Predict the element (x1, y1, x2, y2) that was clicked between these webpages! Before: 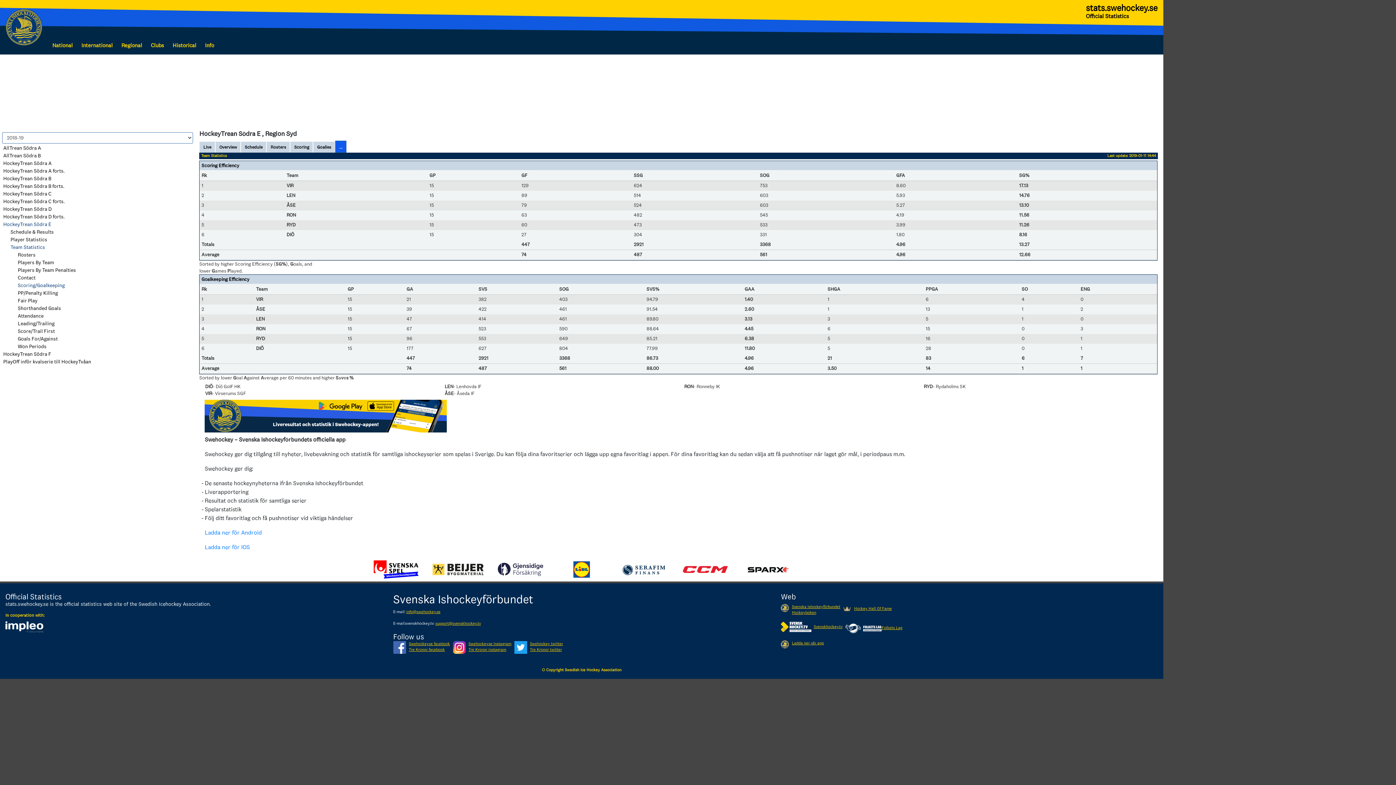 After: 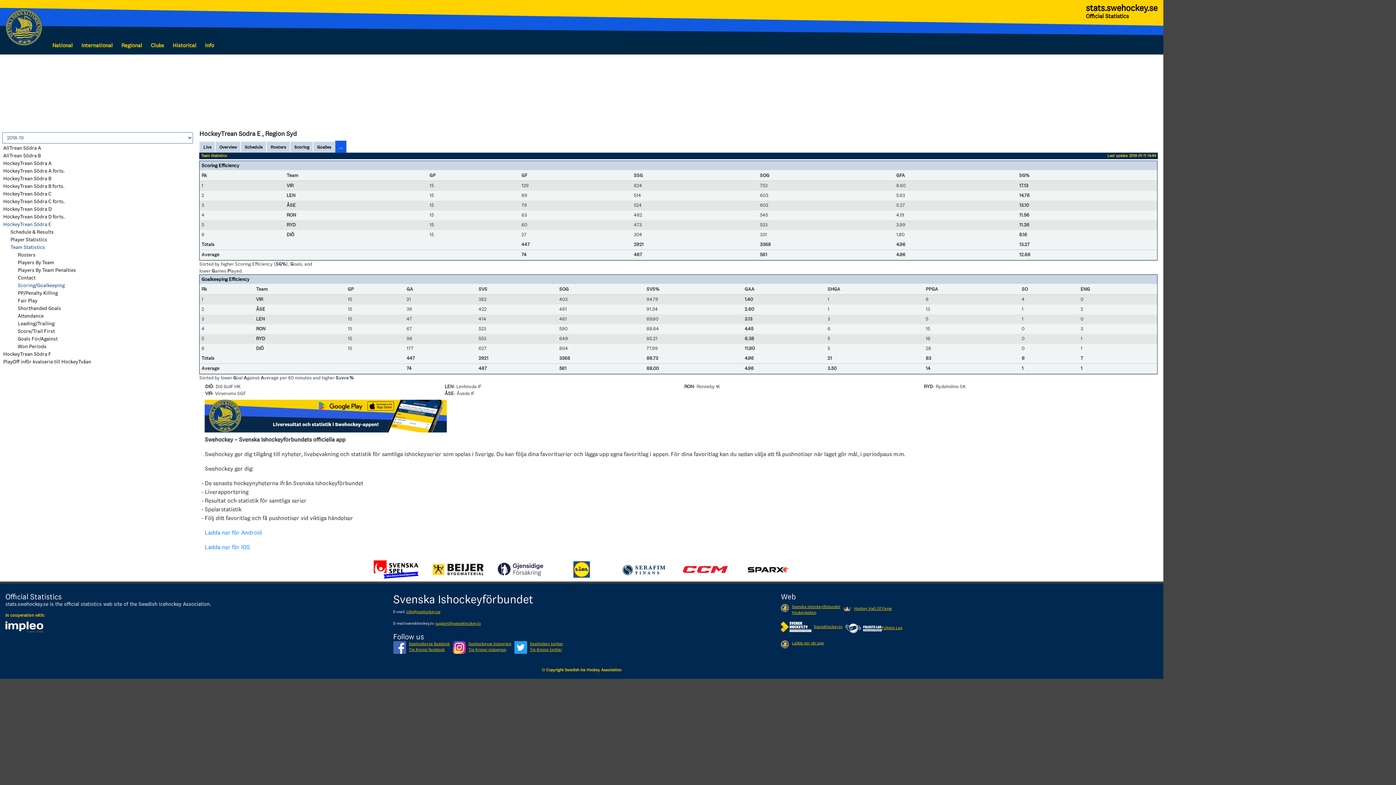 Action: label: ... bbox: (335, 140, 346, 152)